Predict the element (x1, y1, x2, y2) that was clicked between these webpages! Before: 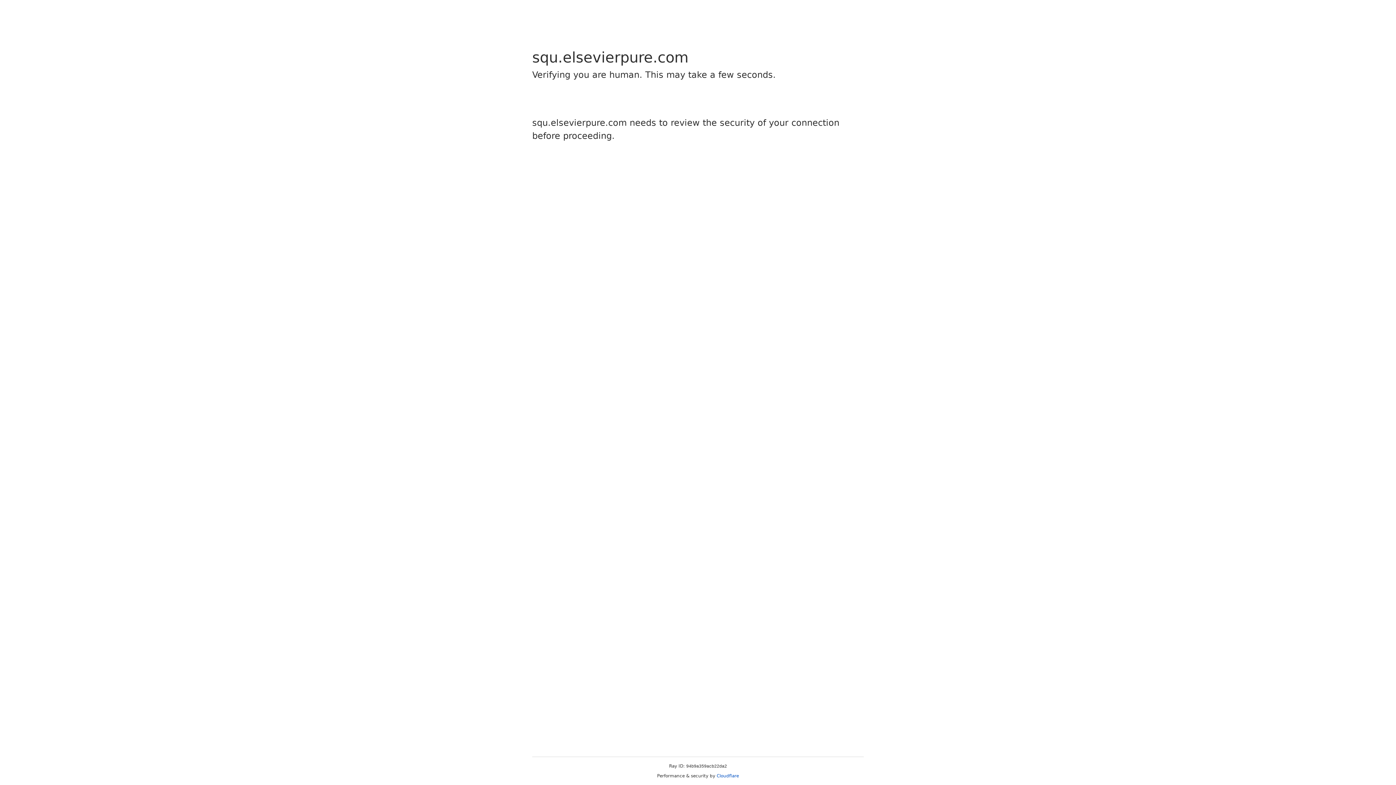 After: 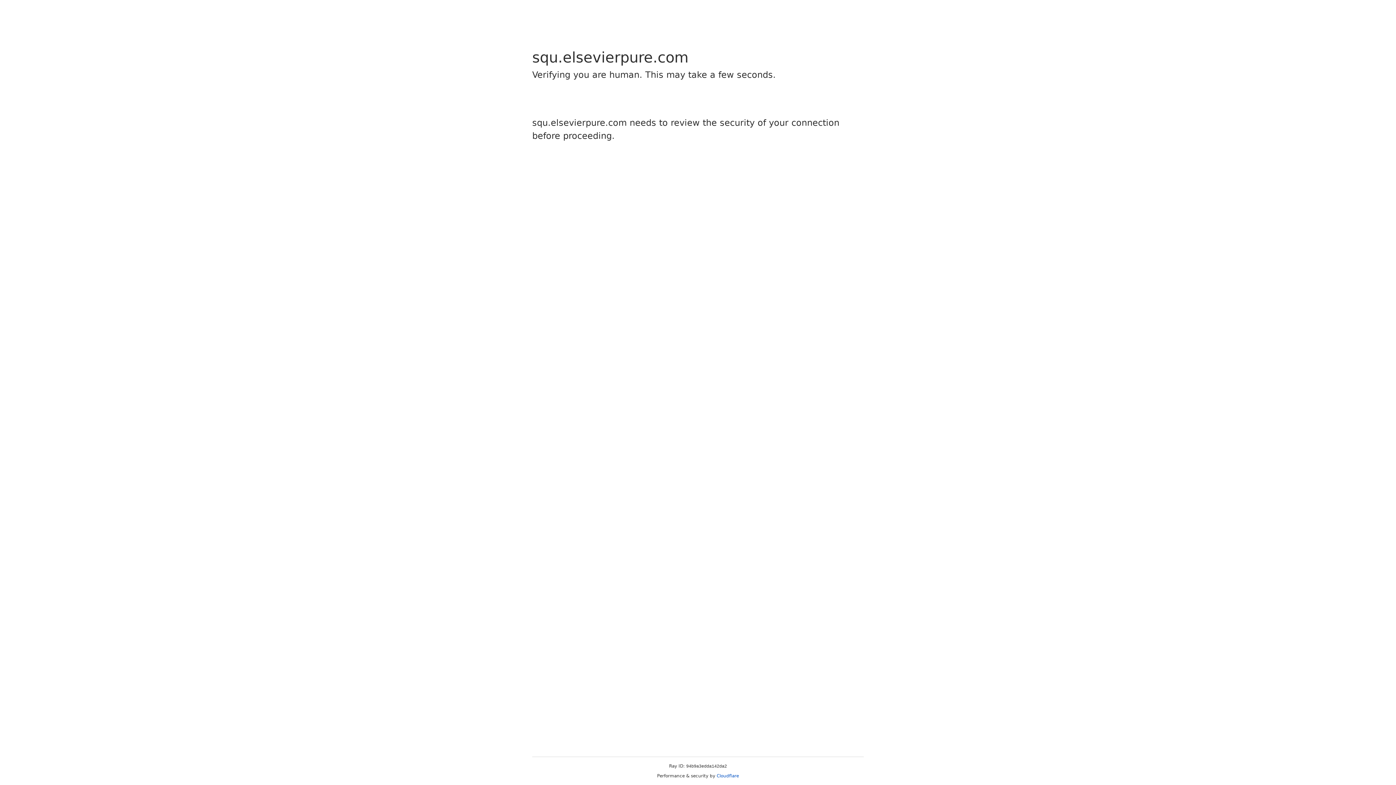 Action: bbox: (716, 773, 739, 778) label: Cloudflare